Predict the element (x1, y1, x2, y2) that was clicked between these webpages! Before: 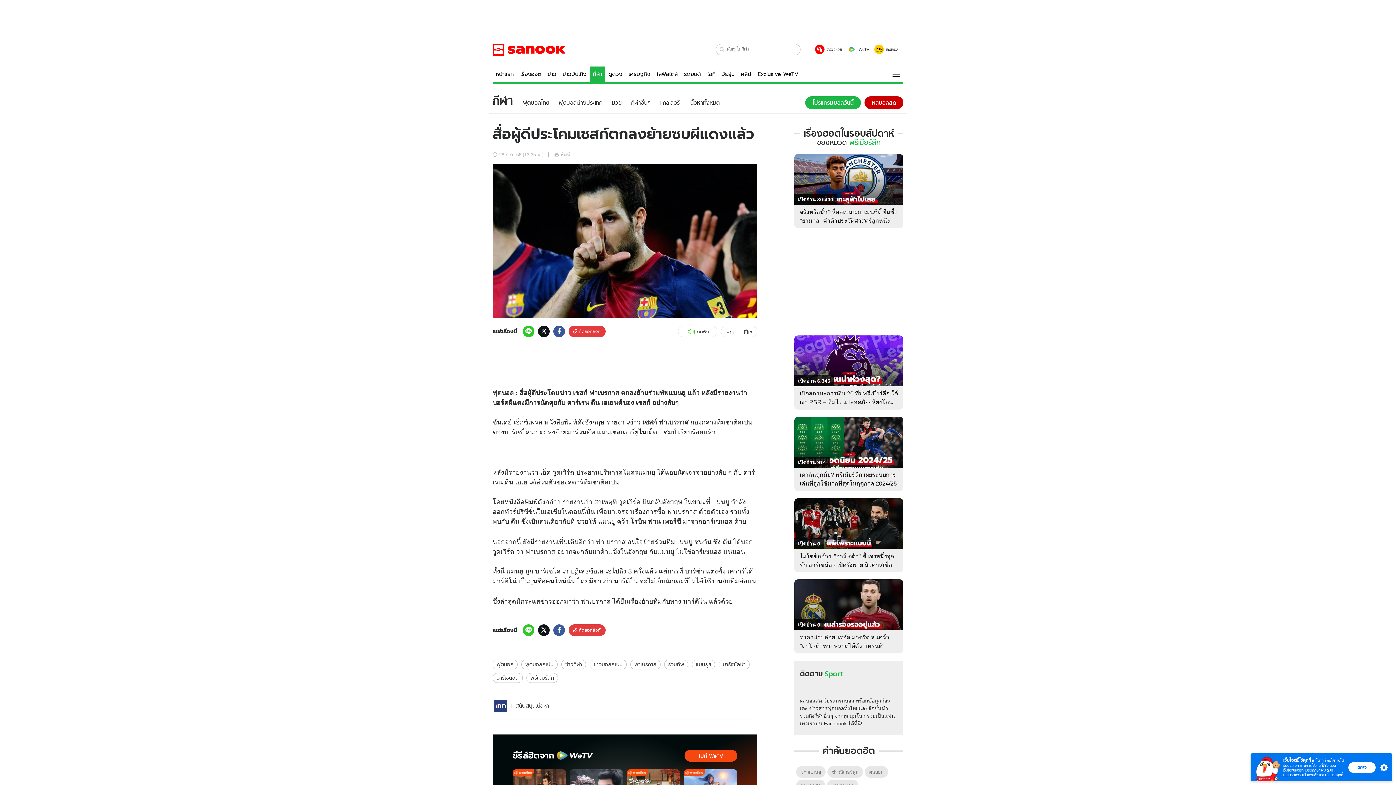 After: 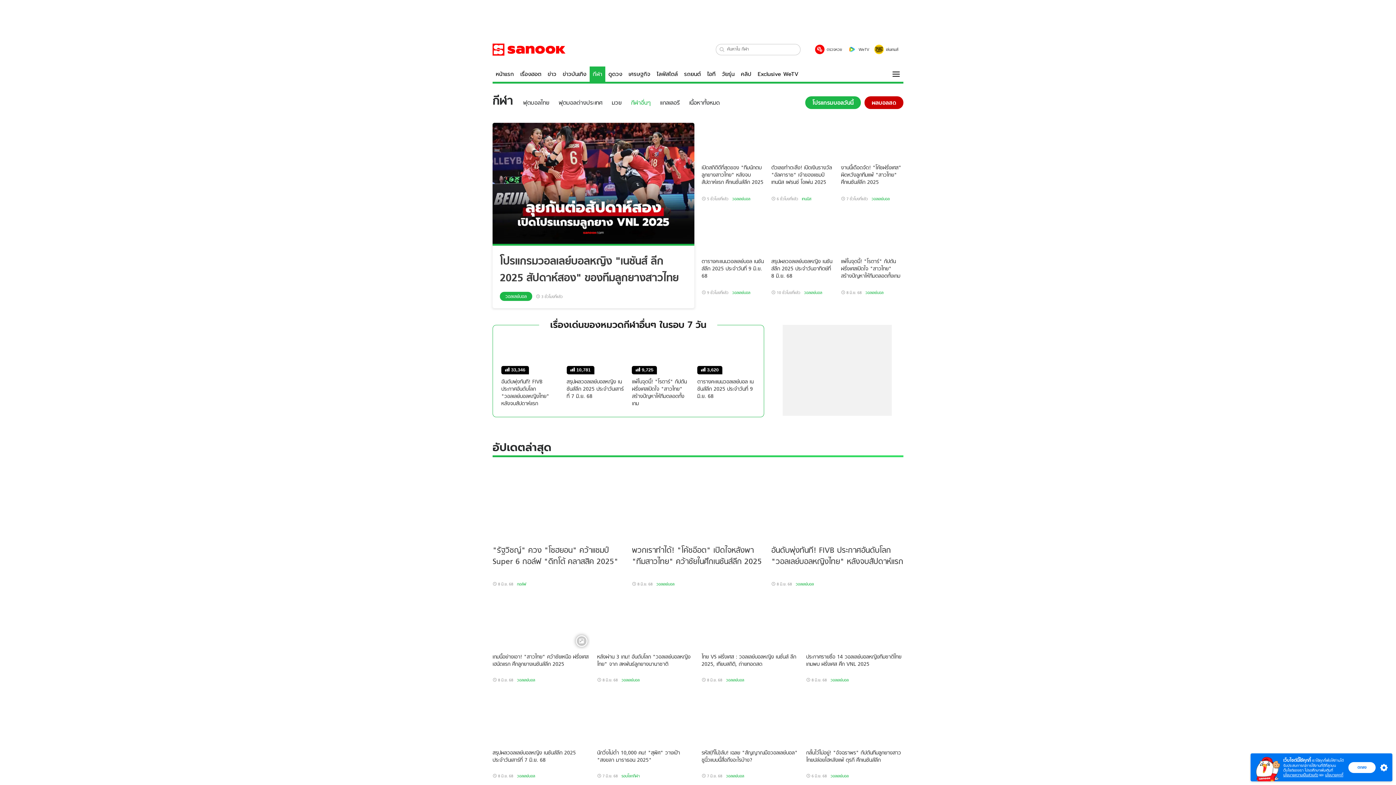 Action: bbox: (631, 99, 650, 106) label: กีฬาอื่นๆ